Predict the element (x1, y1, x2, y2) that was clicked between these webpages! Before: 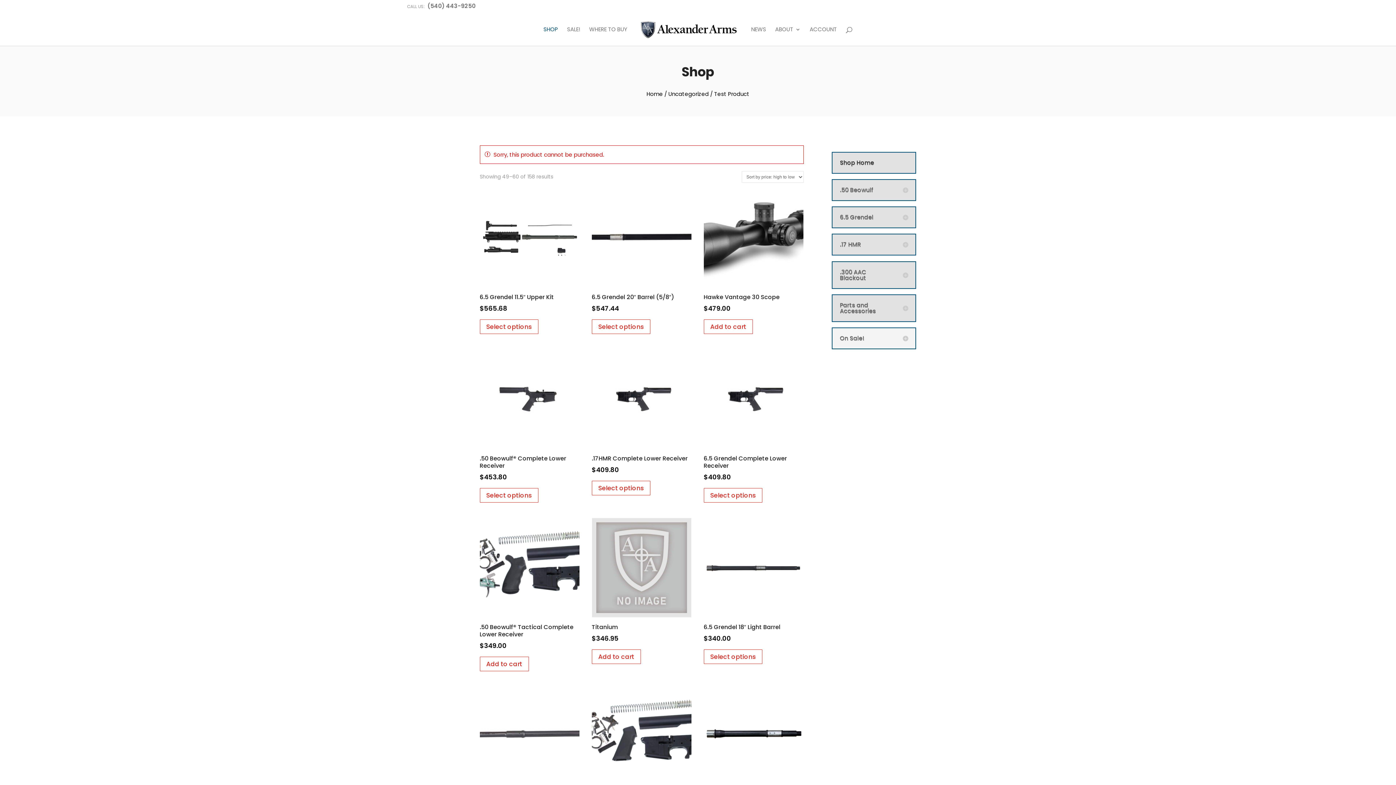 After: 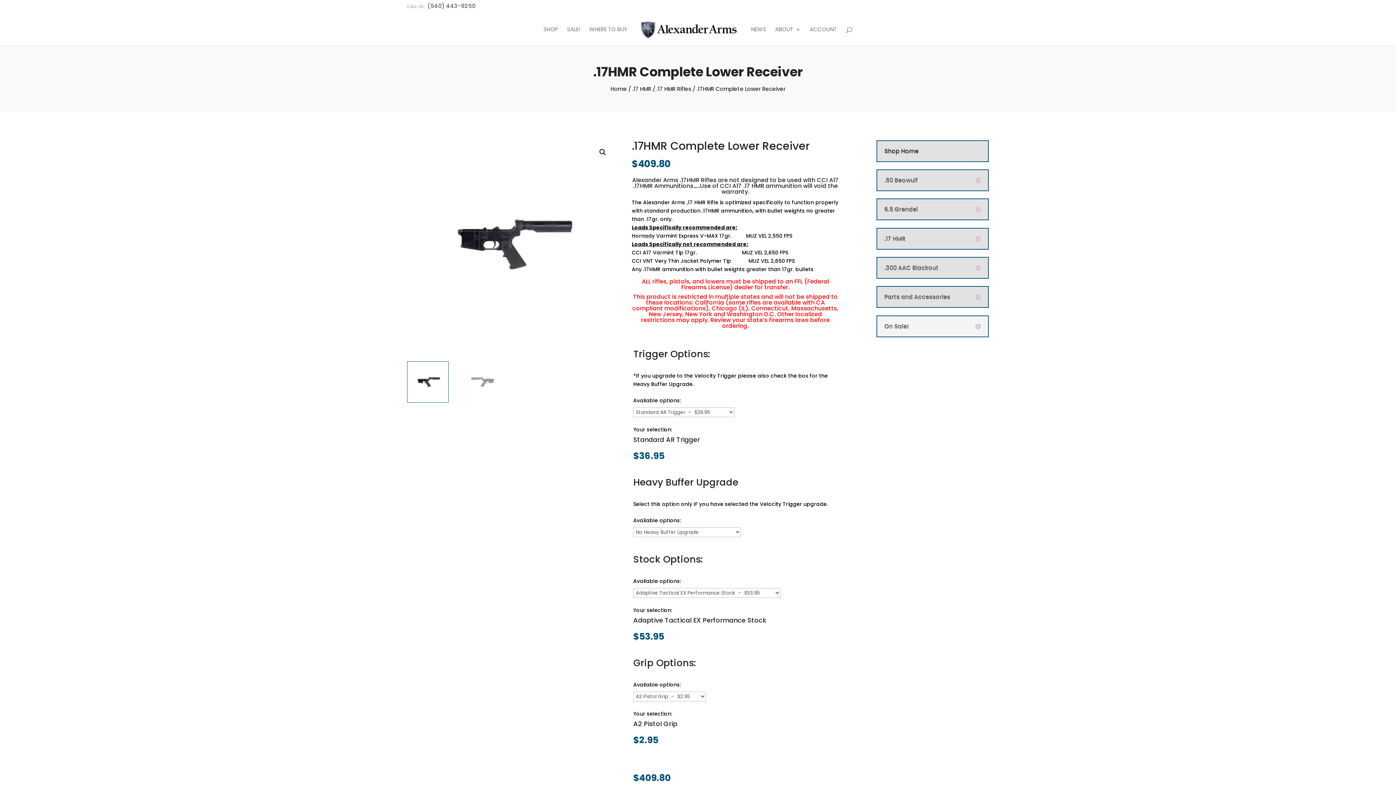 Action: label: .17HMR Complete Lower Receiver
$409.80 bbox: (591, 349, 691, 474)